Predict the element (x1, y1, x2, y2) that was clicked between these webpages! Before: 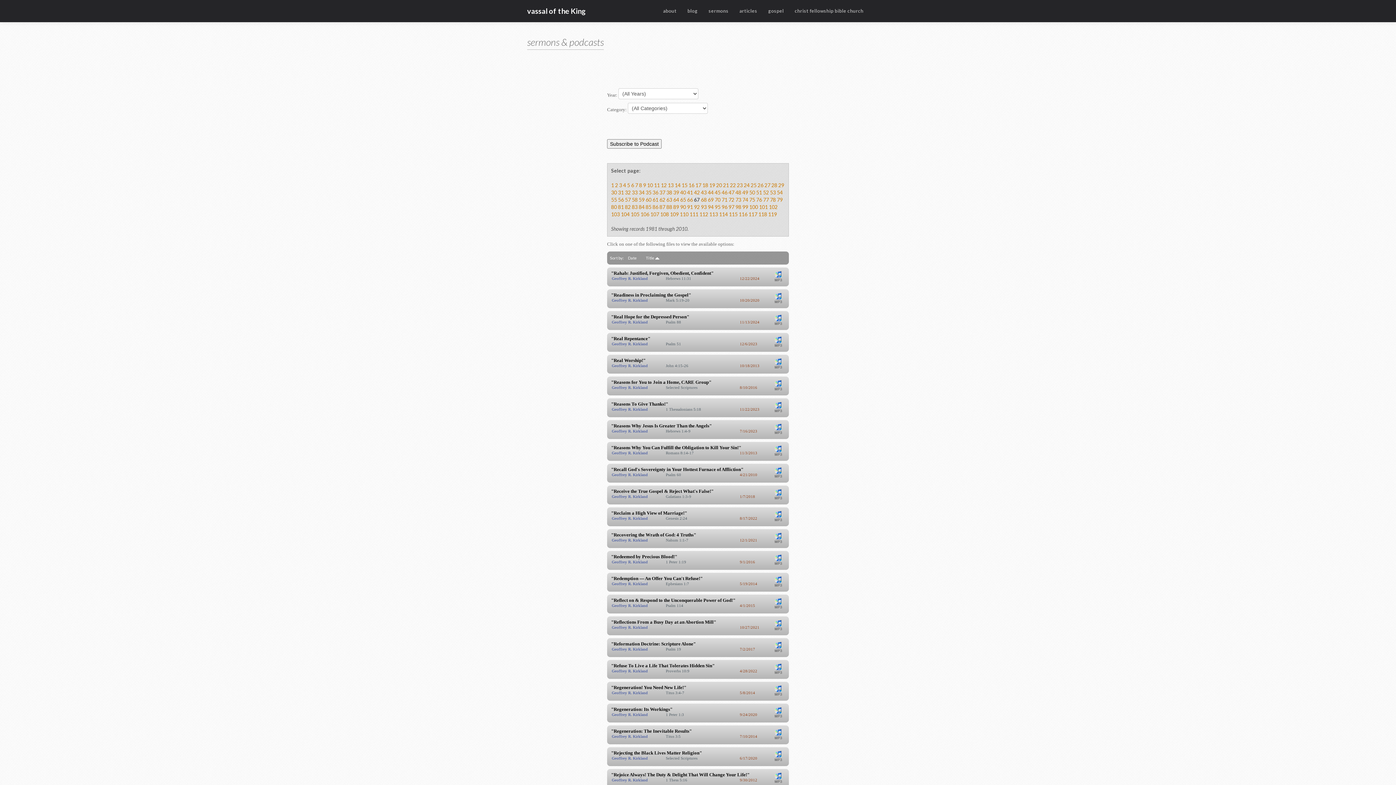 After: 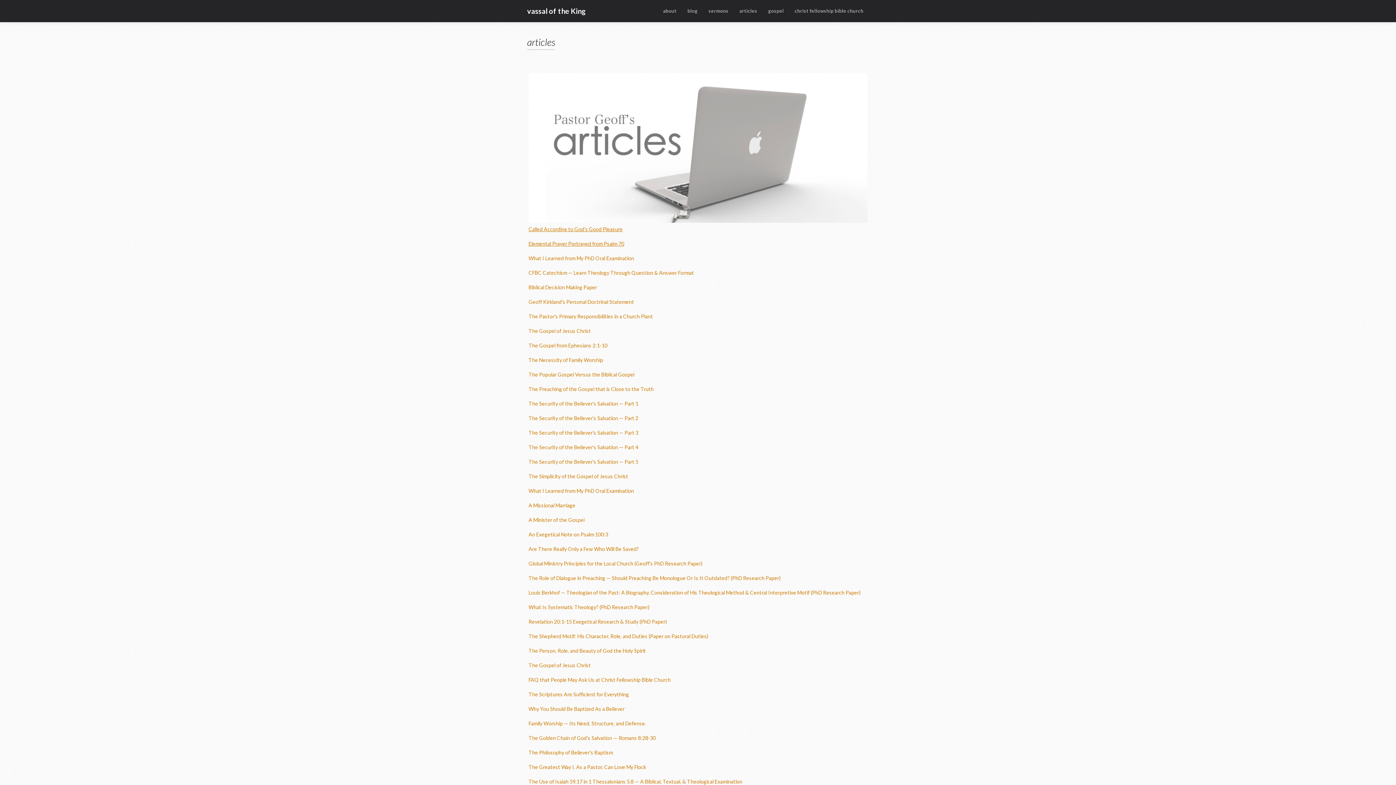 Action: bbox: (734, 3, 762, 18) label: articles